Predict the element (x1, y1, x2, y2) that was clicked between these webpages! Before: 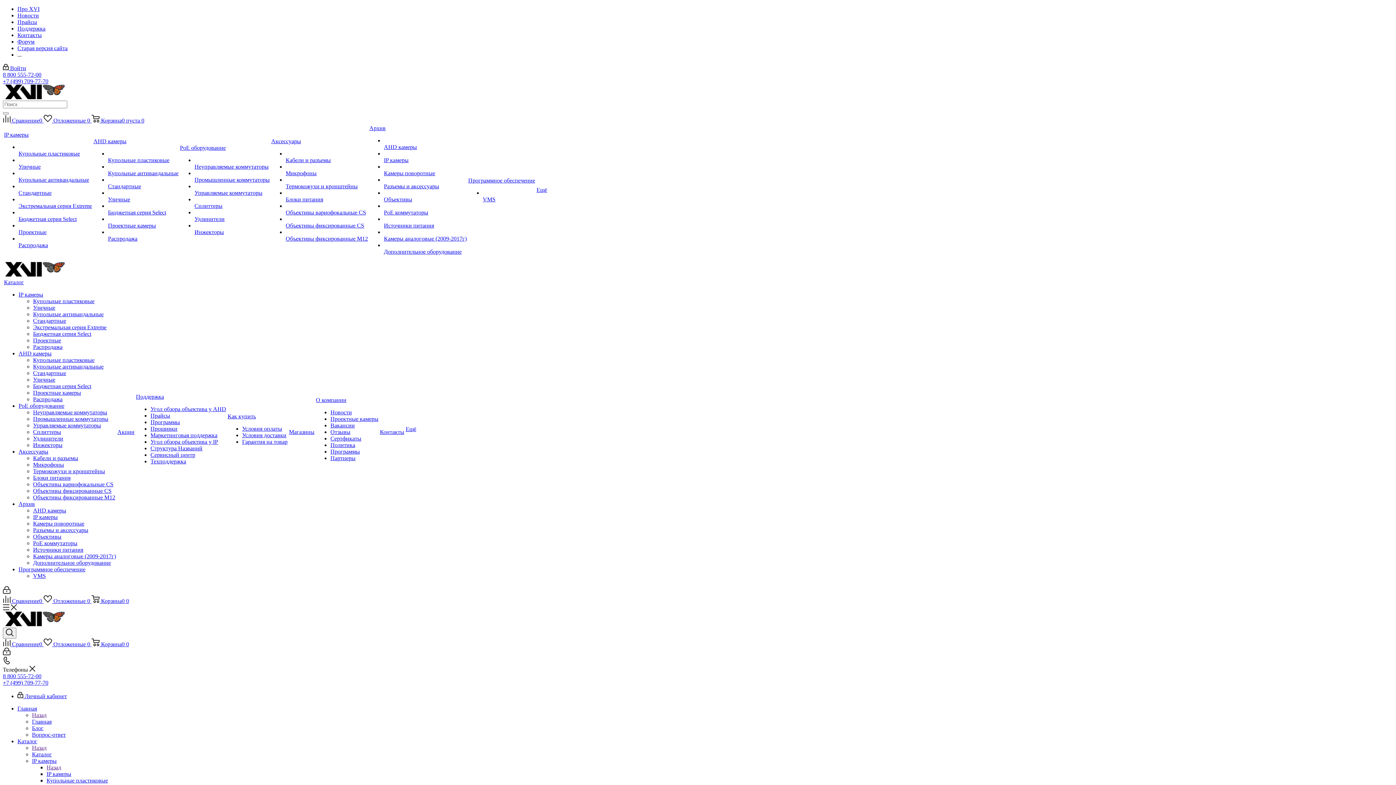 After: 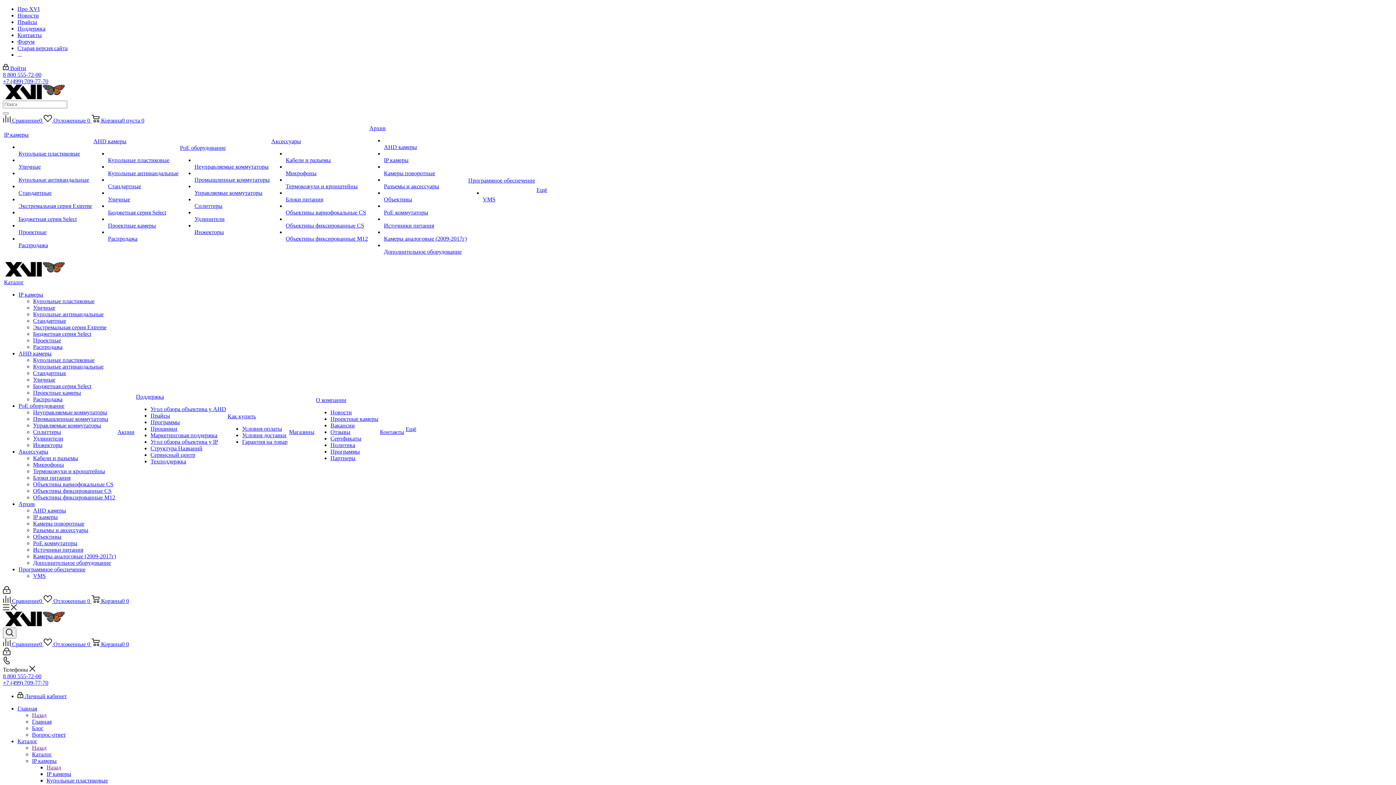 Action: label: Программное обеспечение bbox: (18, 566, 85, 572)